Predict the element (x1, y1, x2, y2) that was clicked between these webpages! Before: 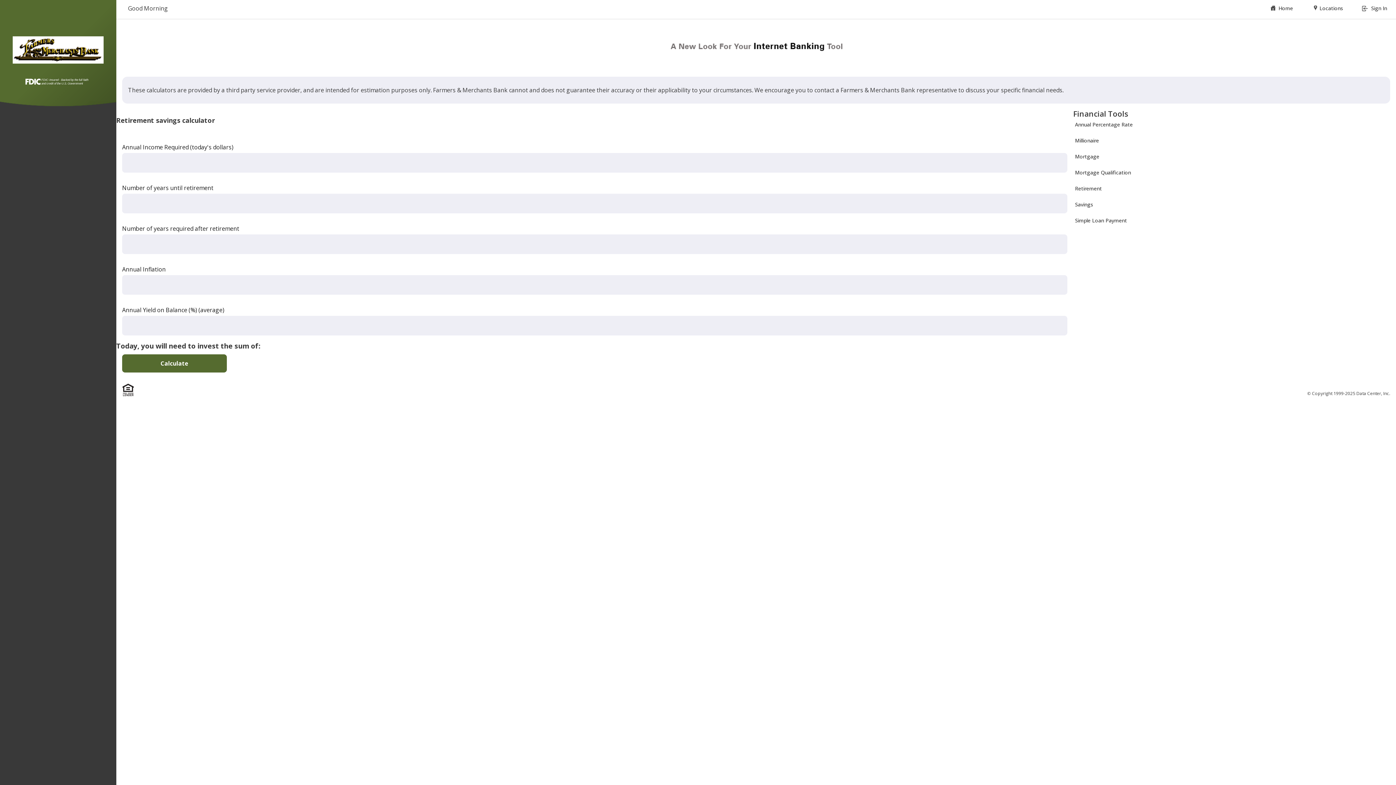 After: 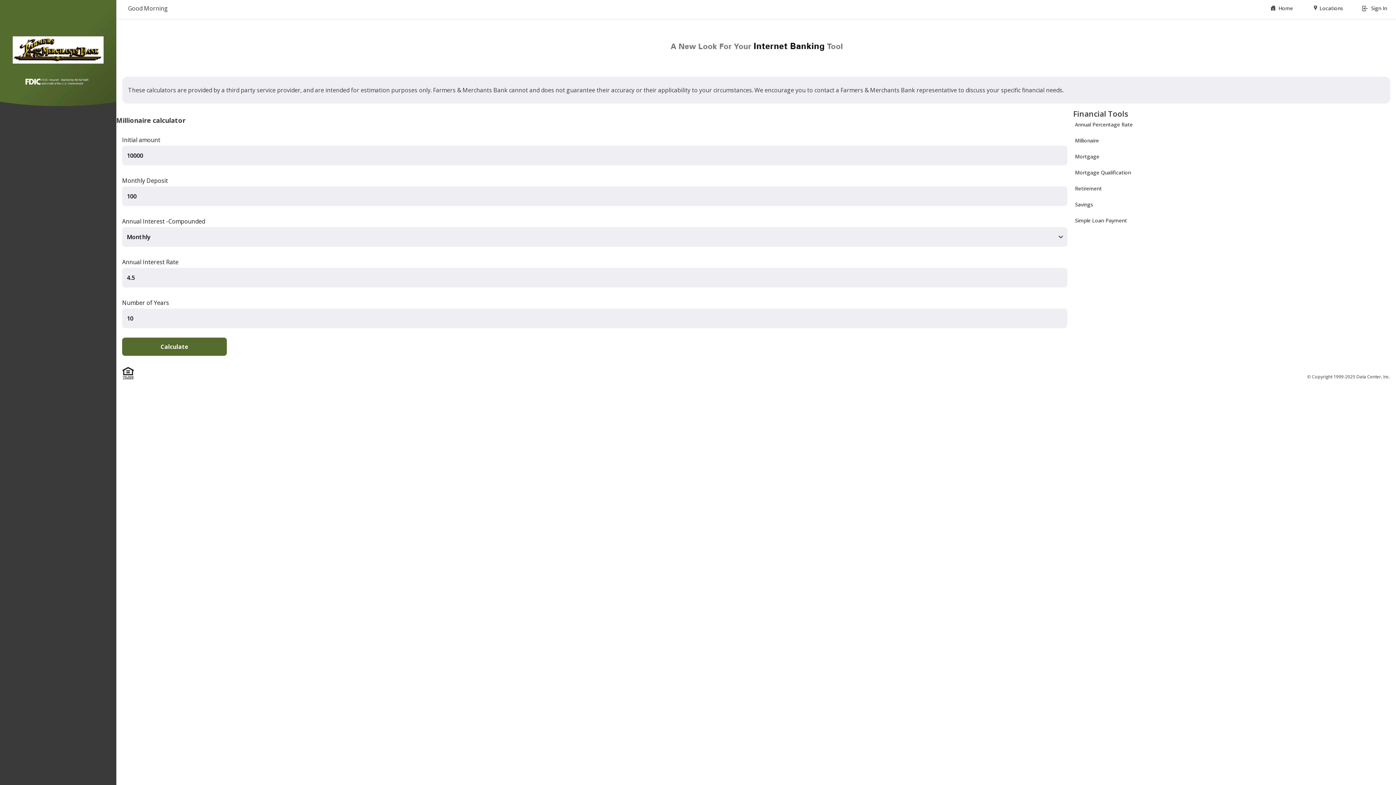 Action: label: Millionaire bbox: (1073, 134, 1390, 147)